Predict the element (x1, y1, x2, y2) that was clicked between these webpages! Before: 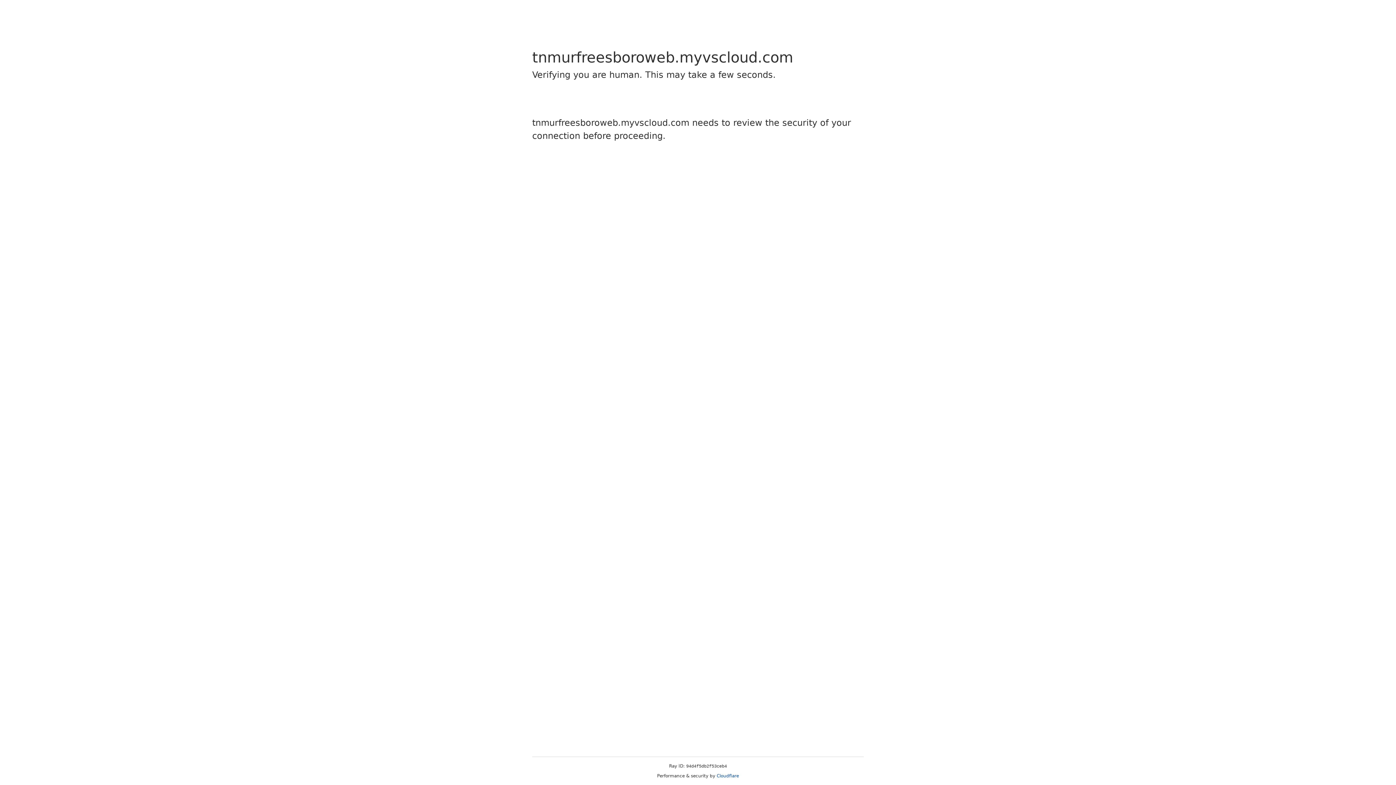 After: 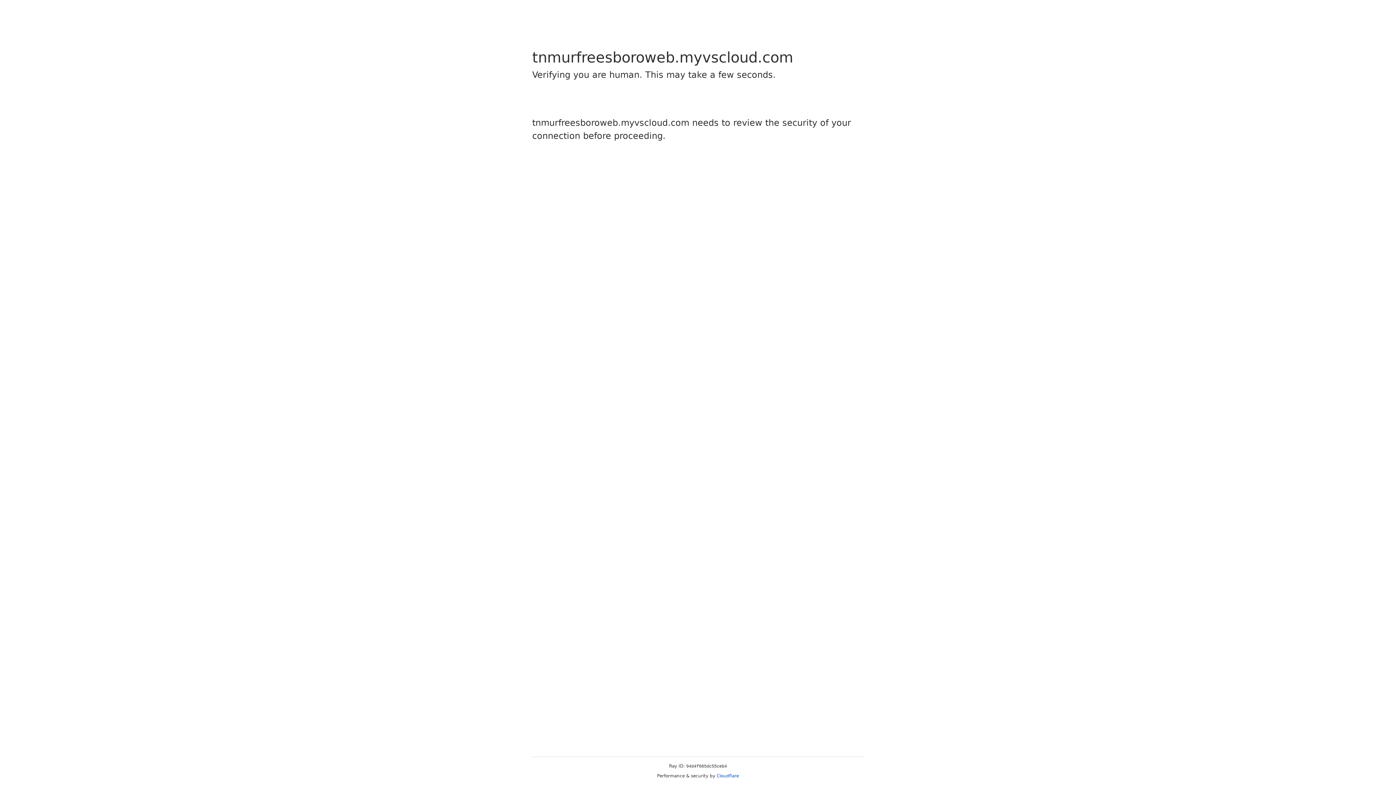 Action: label: Cloudflare bbox: (716, 773, 739, 778)